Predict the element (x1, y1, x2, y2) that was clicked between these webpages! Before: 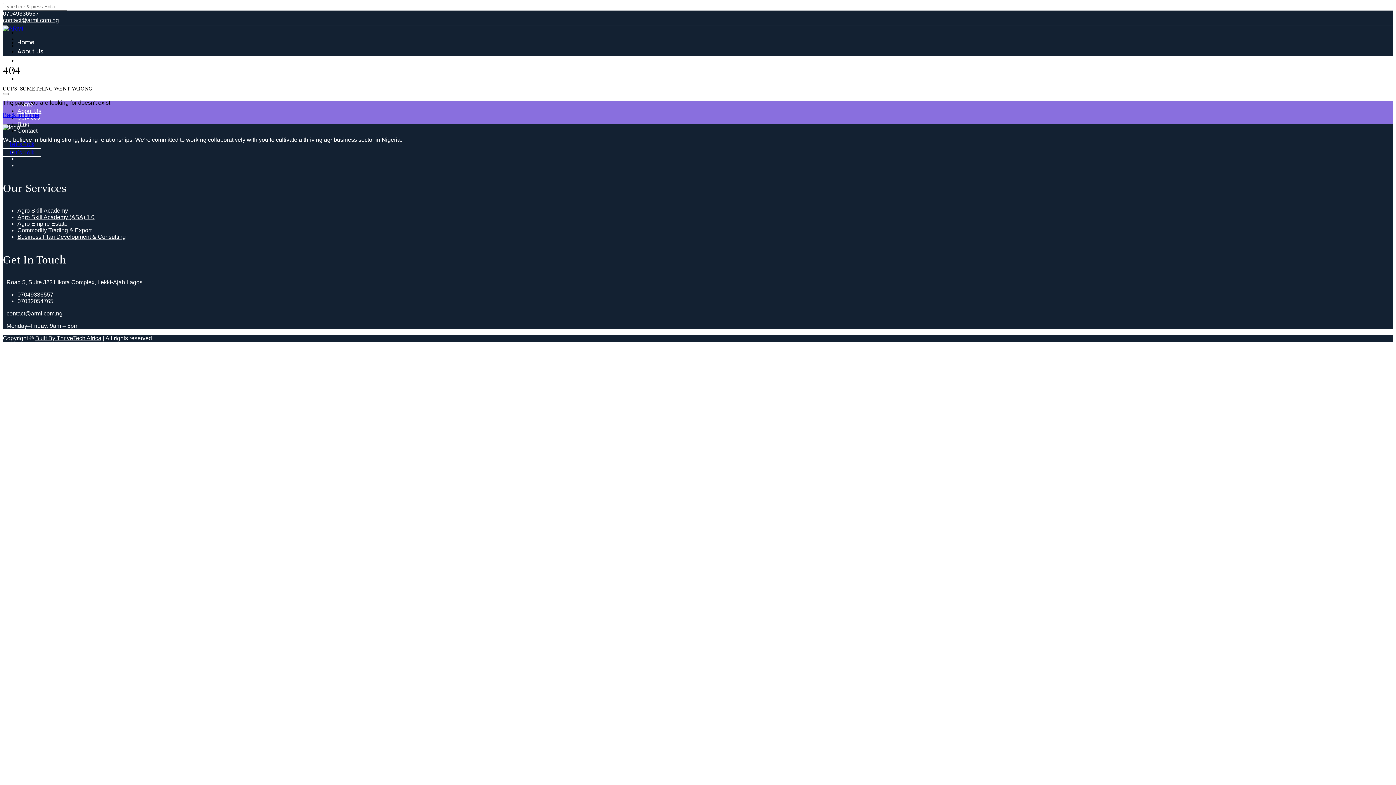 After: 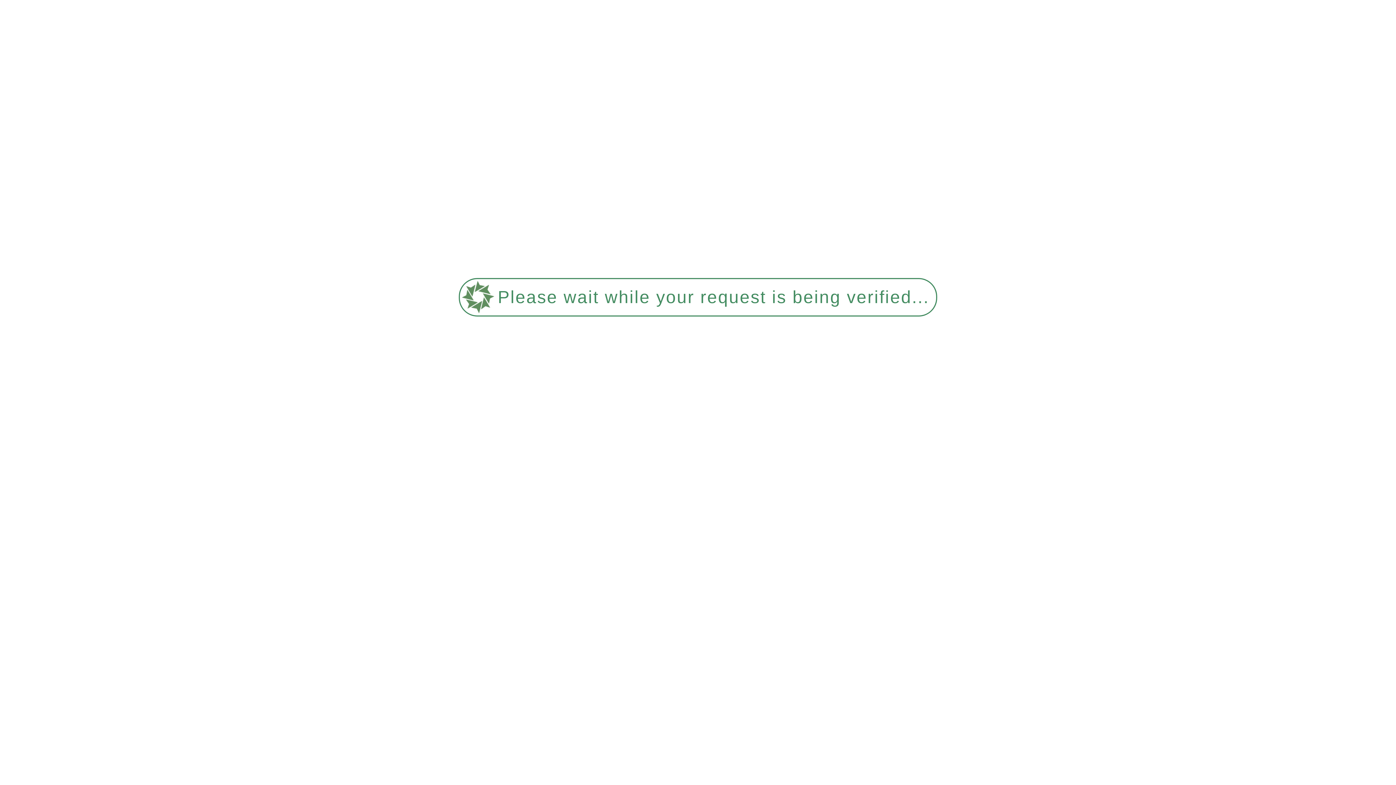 Action: label: Business Plan Development & Consulting bbox: (17, 233, 125, 240)